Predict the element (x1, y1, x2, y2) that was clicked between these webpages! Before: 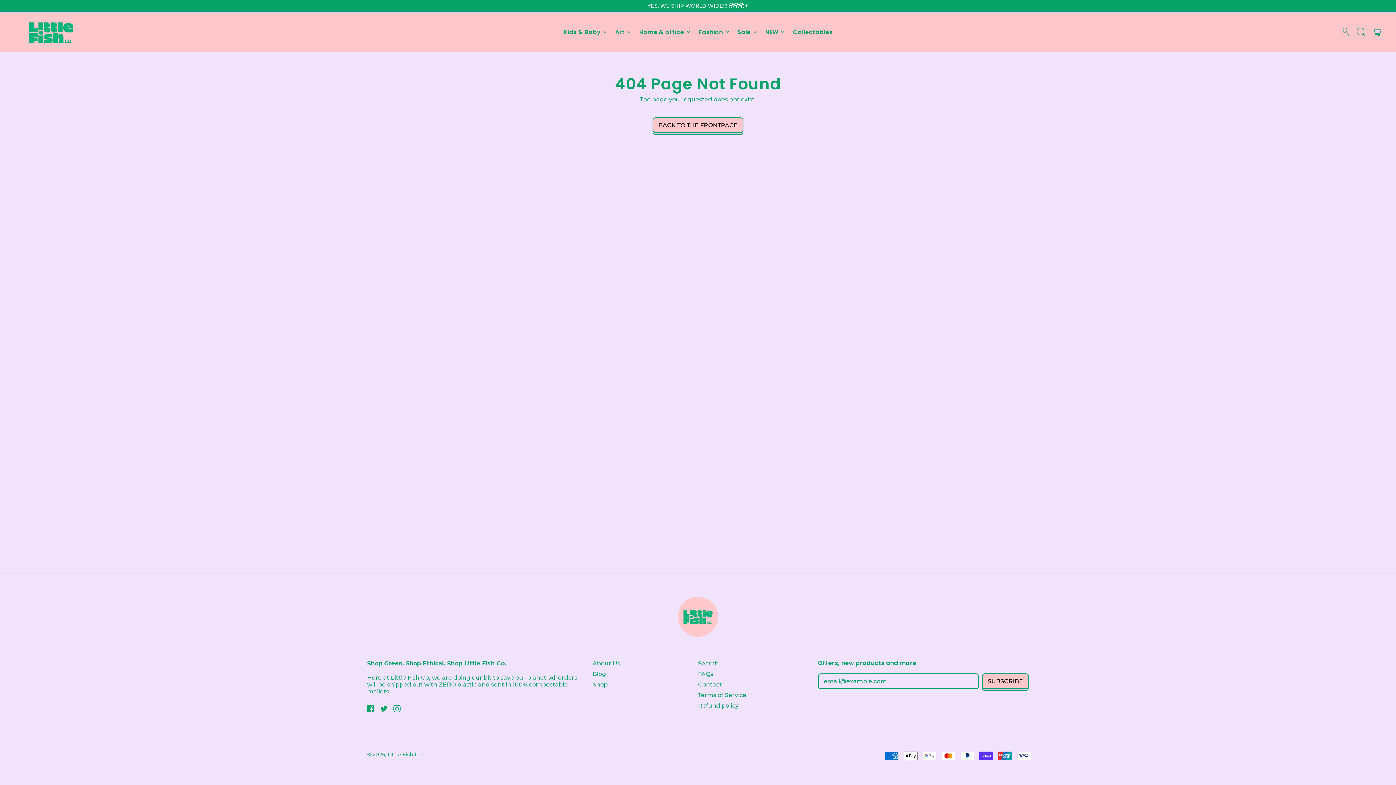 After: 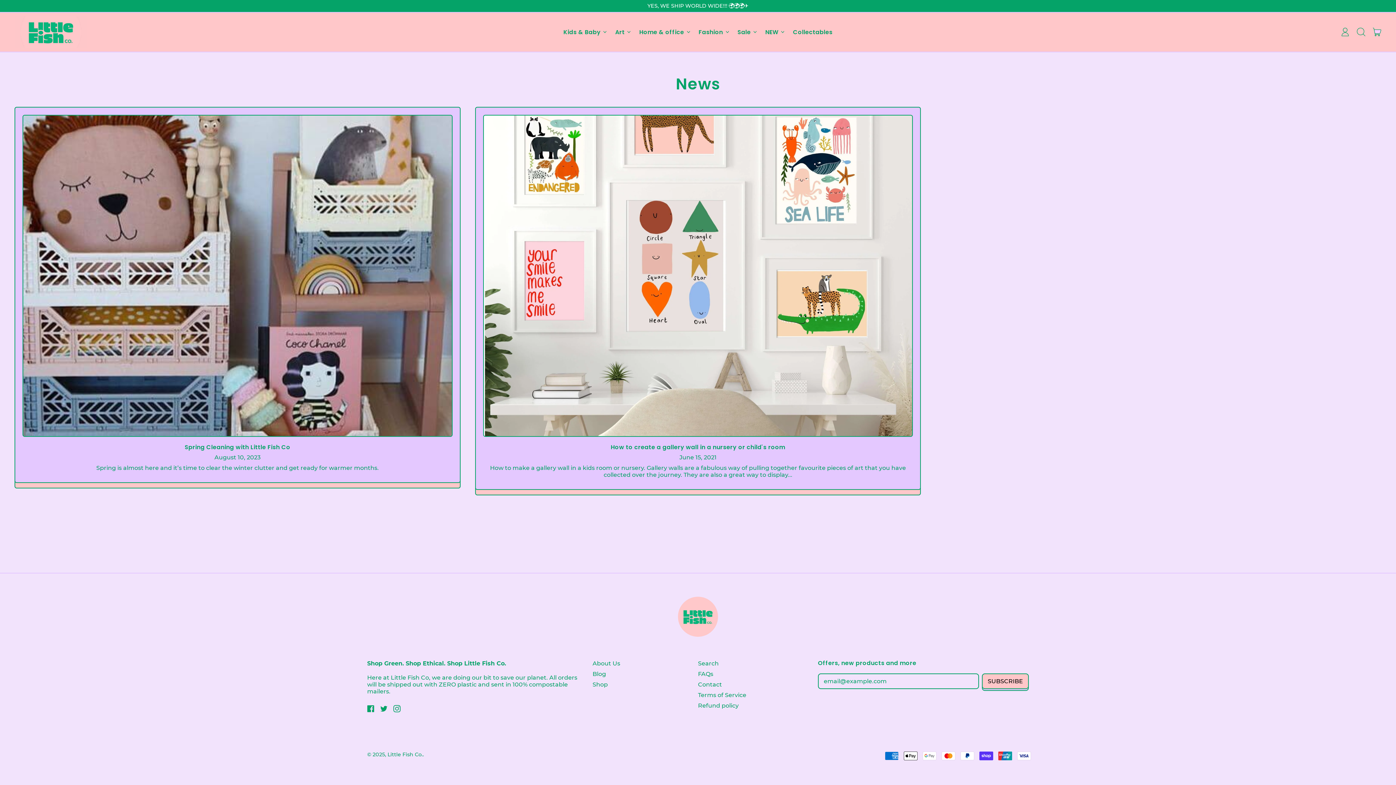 Action: bbox: (592, 670, 606, 677) label: Blog